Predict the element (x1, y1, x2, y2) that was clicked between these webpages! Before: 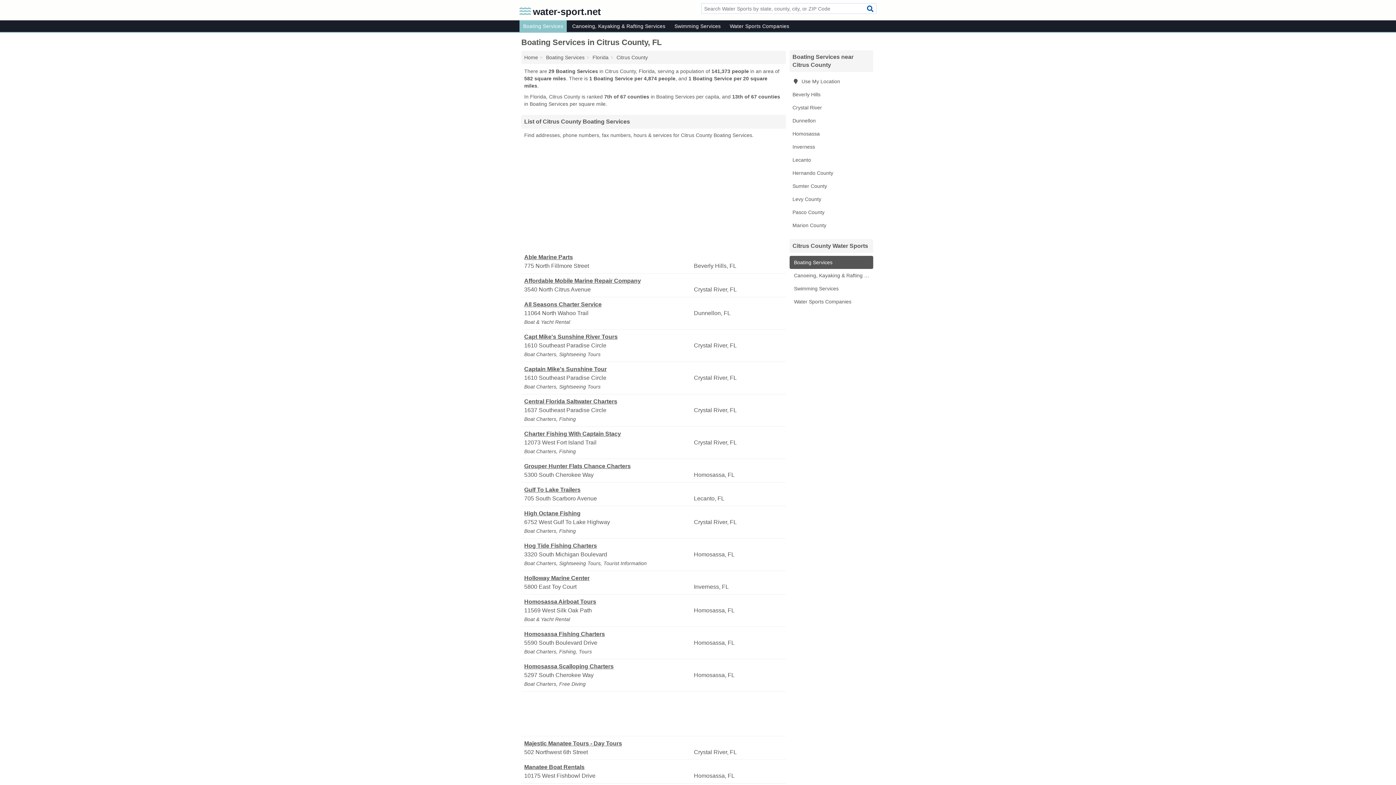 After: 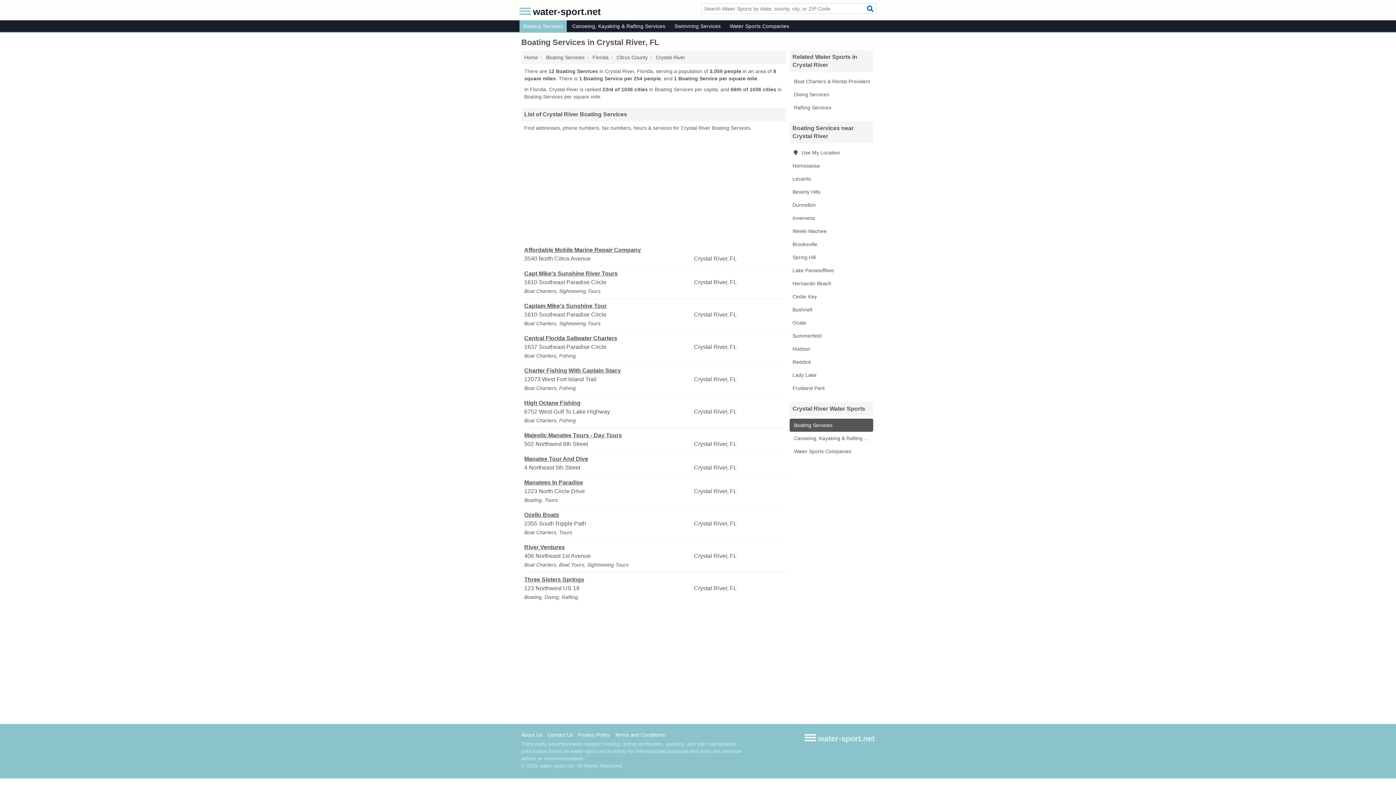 Action: label: Crystal River bbox: (789, 101, 873, 114)